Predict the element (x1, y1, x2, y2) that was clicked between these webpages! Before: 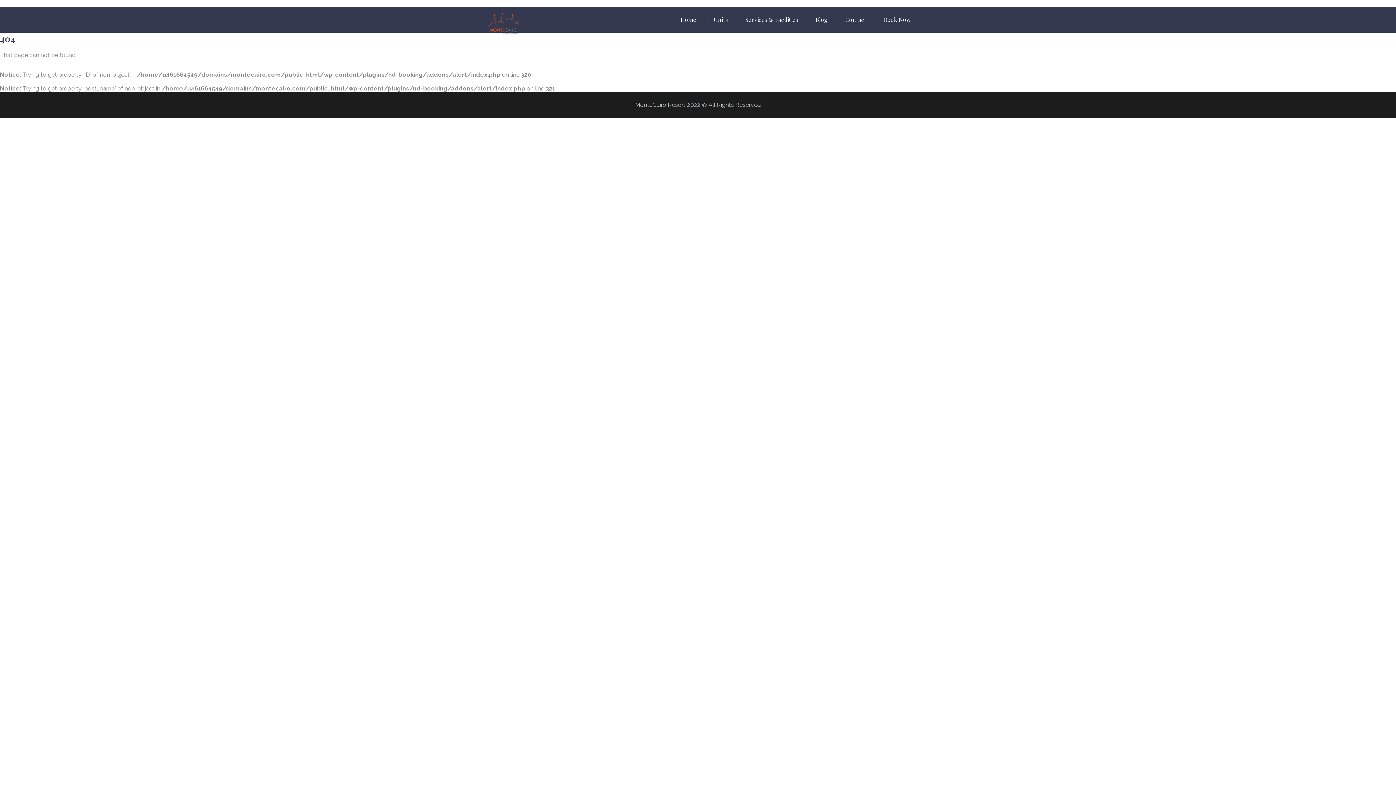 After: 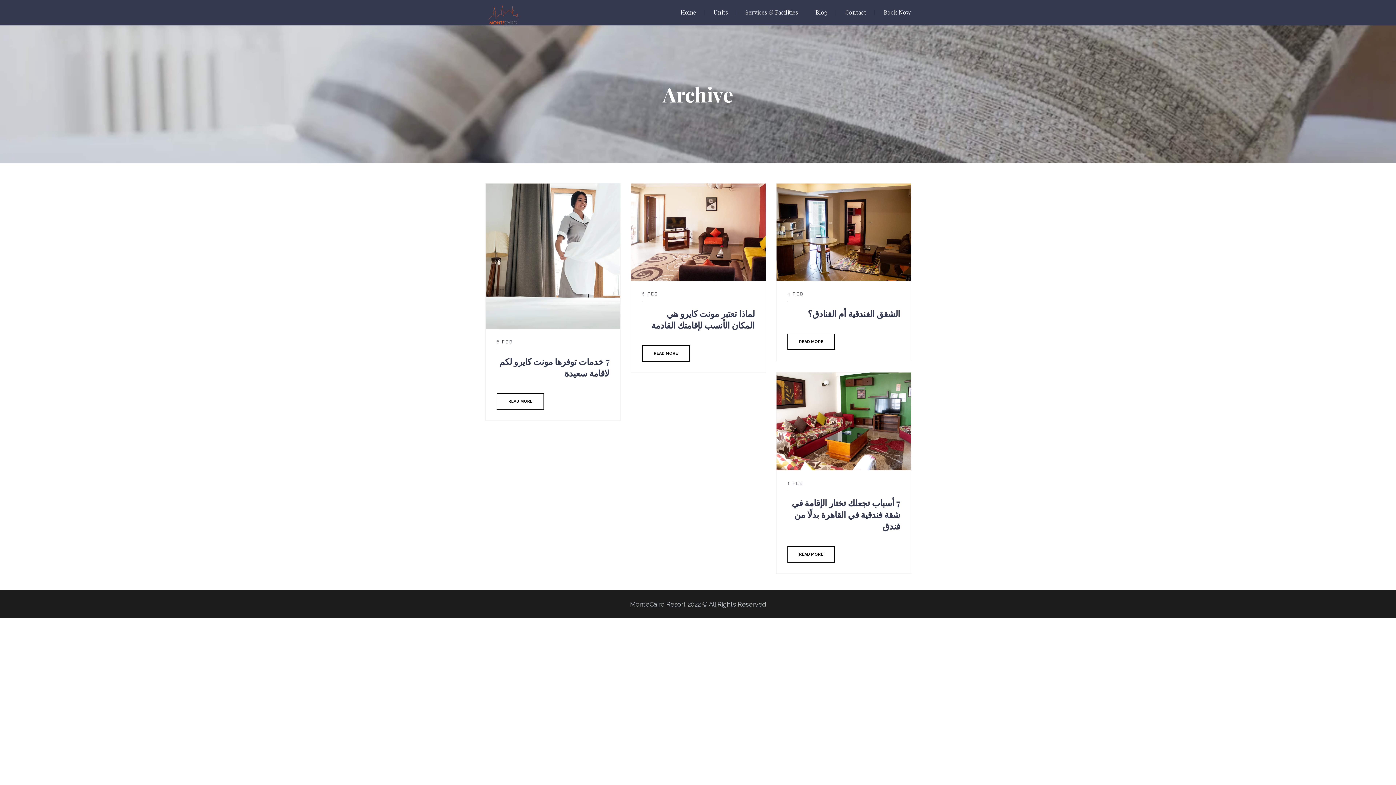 Action: label: Blog bbox: (815, 15, 828, 23)